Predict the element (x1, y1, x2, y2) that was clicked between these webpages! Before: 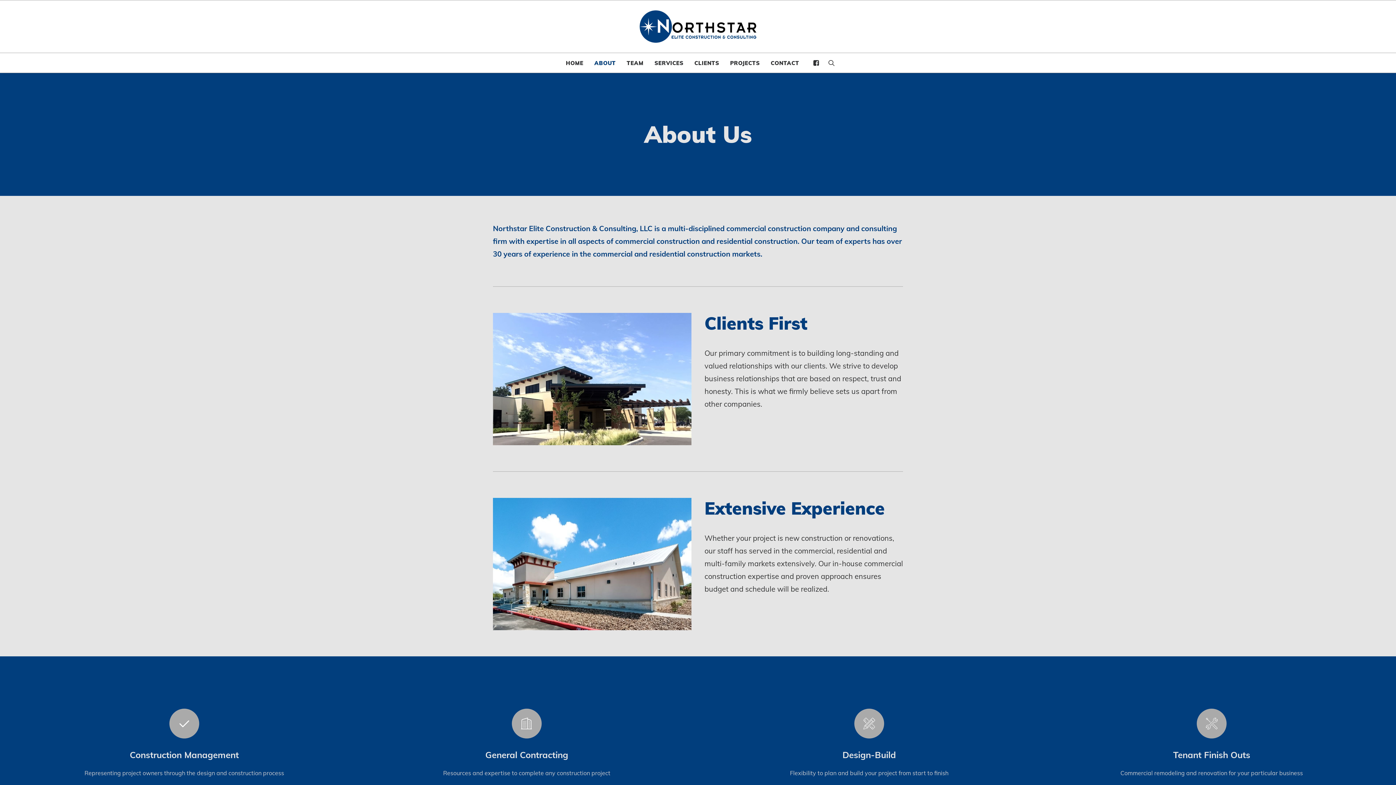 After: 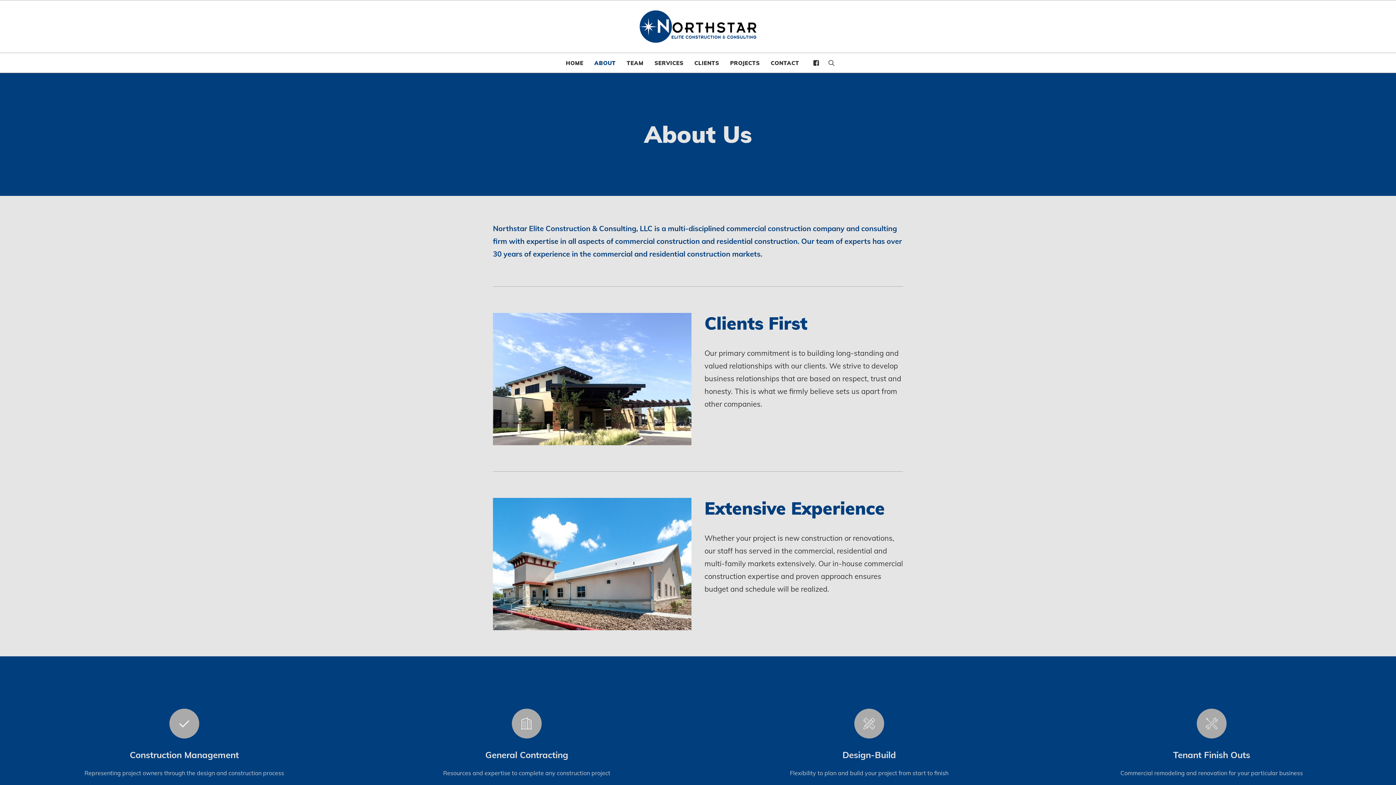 Action: bbox: (589, 53, 620, 72) label: ABOUT